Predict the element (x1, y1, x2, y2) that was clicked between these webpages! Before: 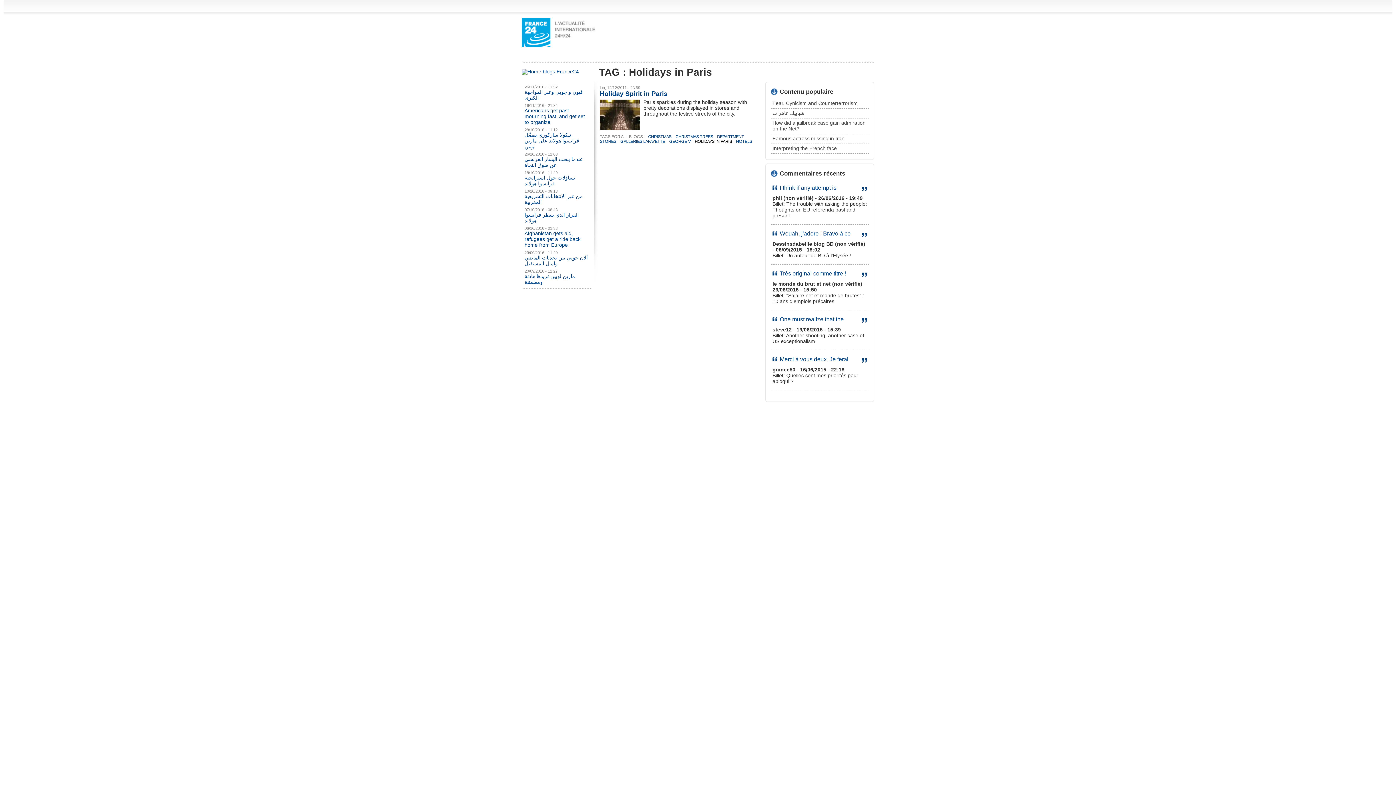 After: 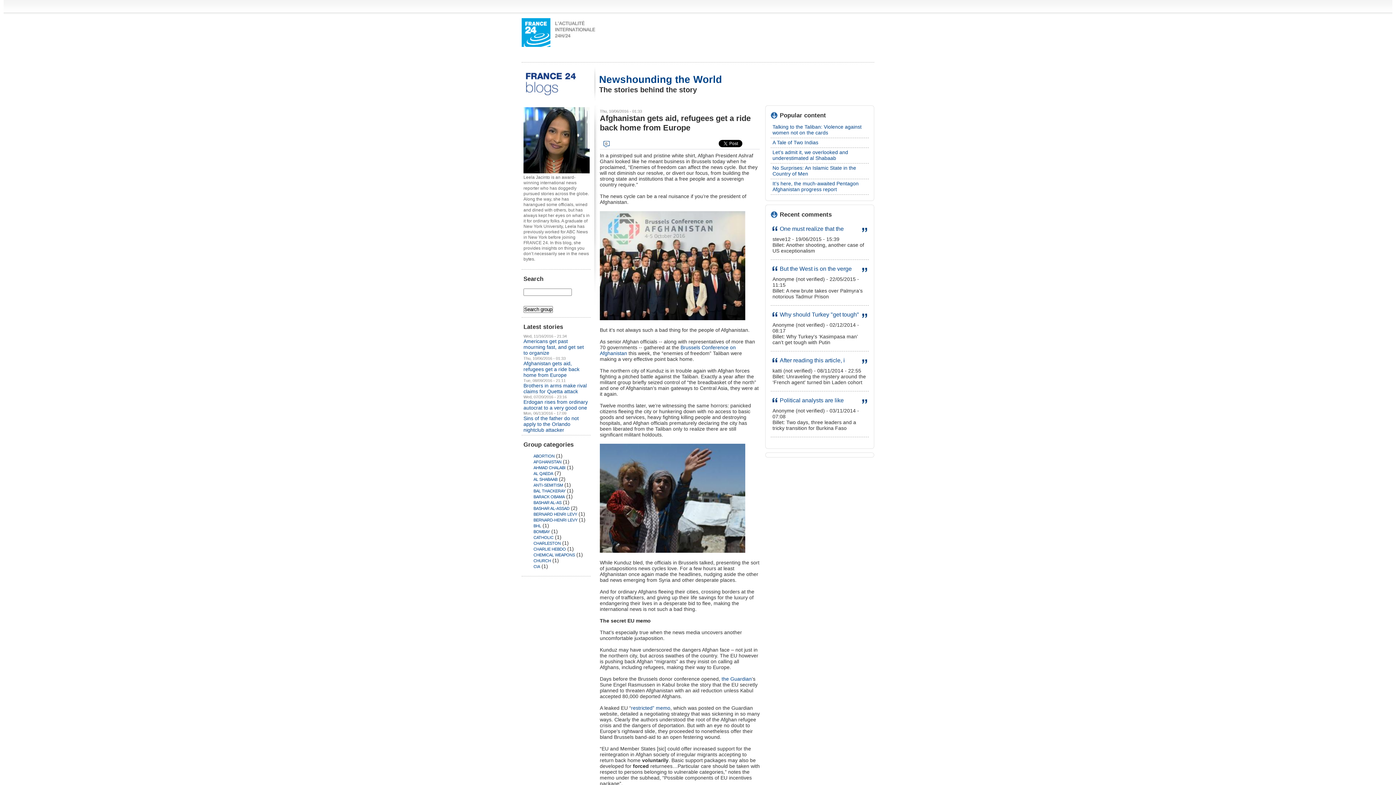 Action: bbox: (524, 230, 580, 248) label: Afghanistan gets aid, refugees get a ride back home from Europe